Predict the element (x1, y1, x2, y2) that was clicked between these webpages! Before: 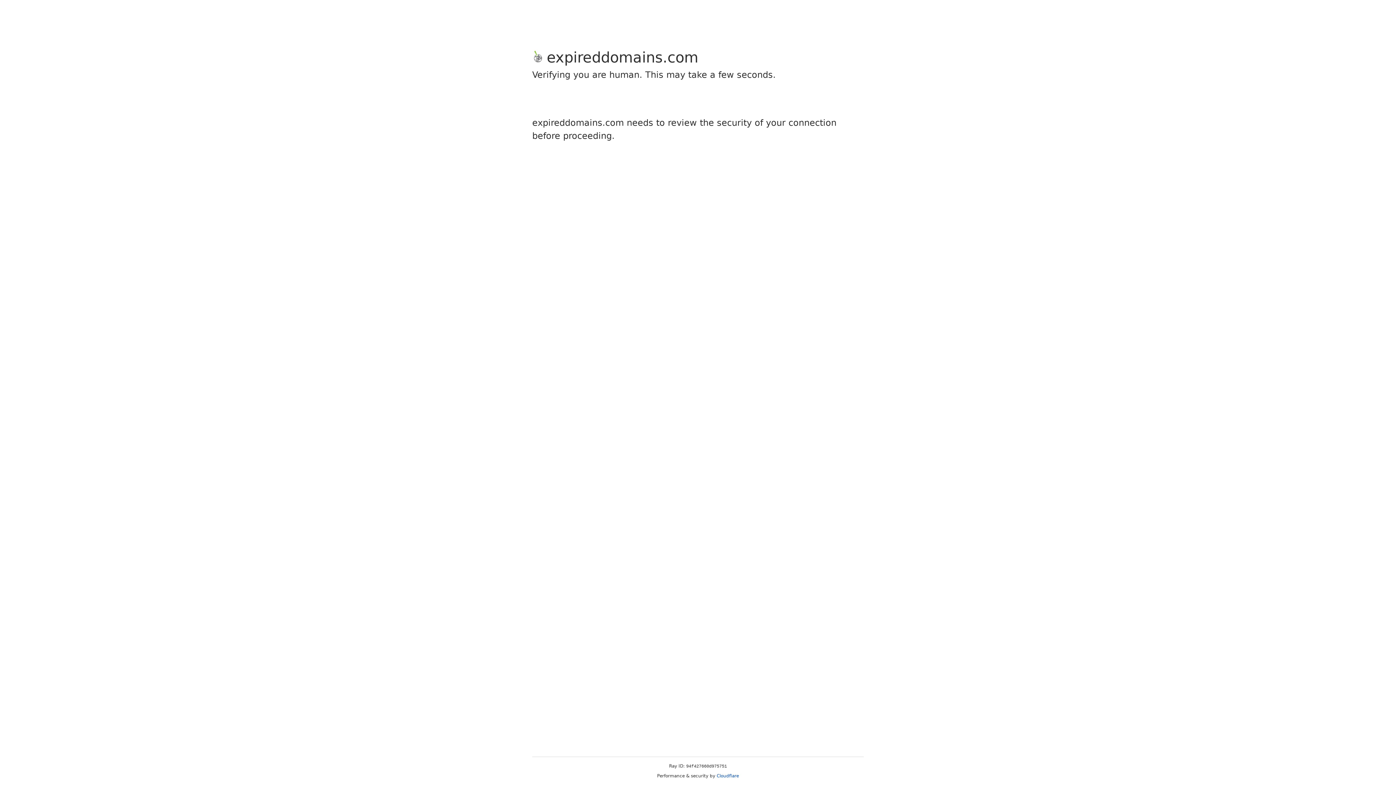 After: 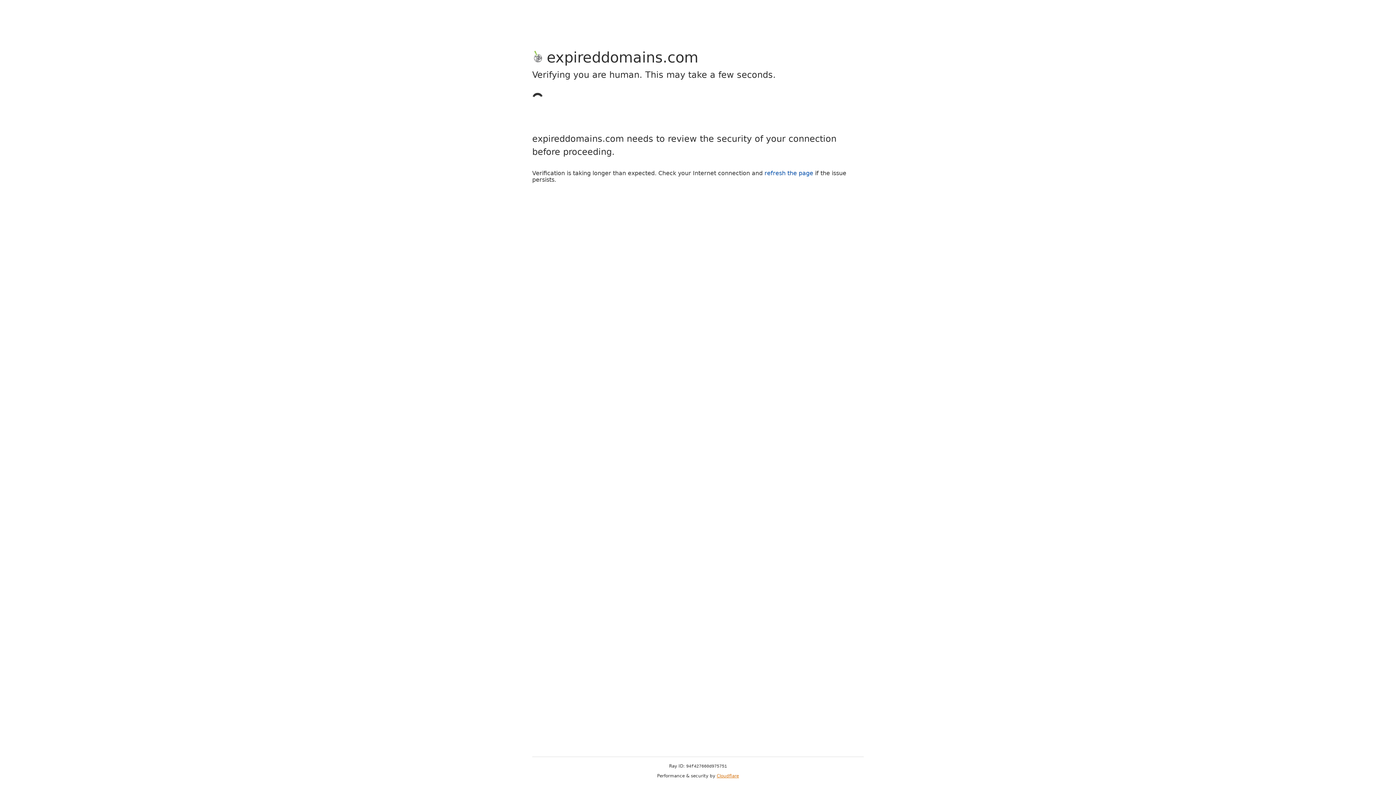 Action: label: Cloudflare bbox: (716, 773, 739, 778)